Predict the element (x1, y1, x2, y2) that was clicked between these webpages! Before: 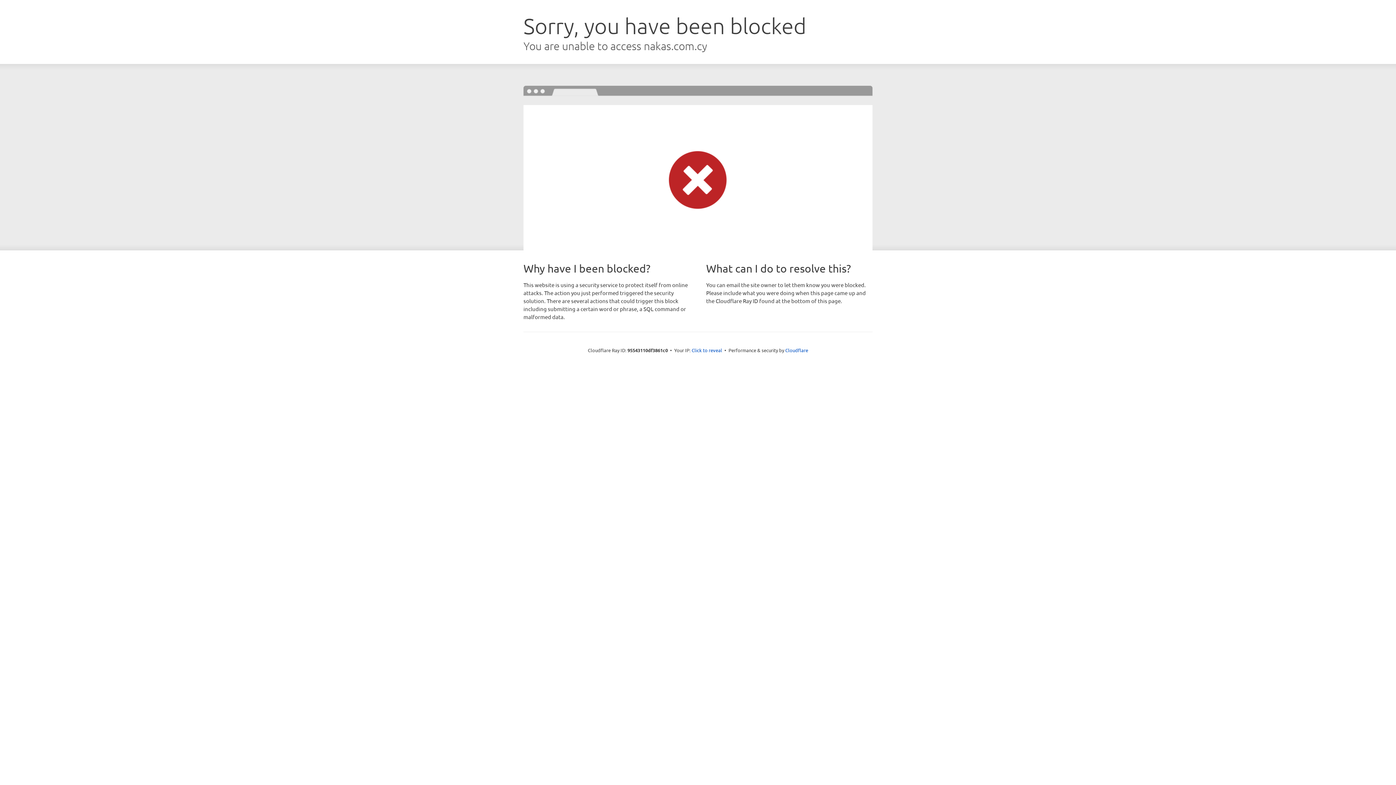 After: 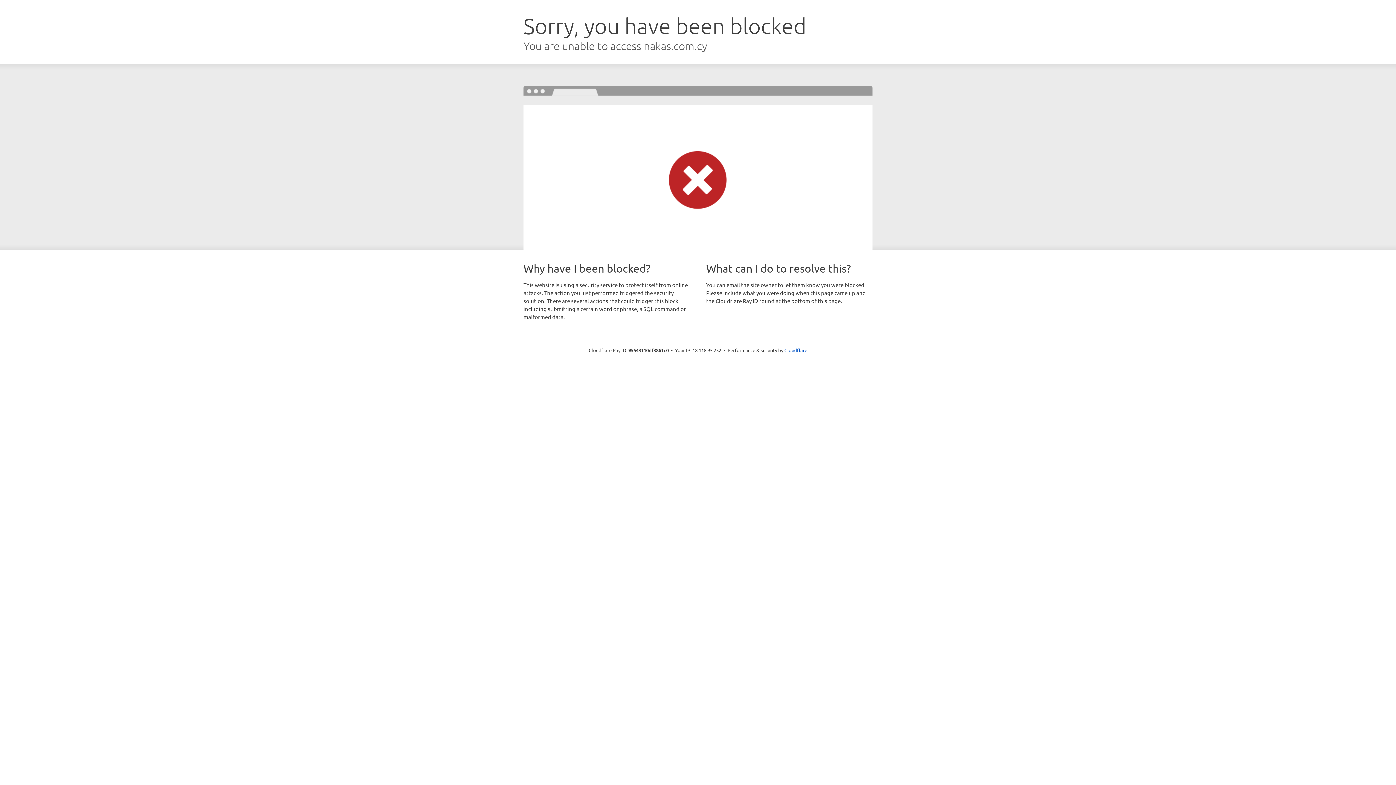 Action: label: Click to reveal bbox: (691, 346, 722, 353)